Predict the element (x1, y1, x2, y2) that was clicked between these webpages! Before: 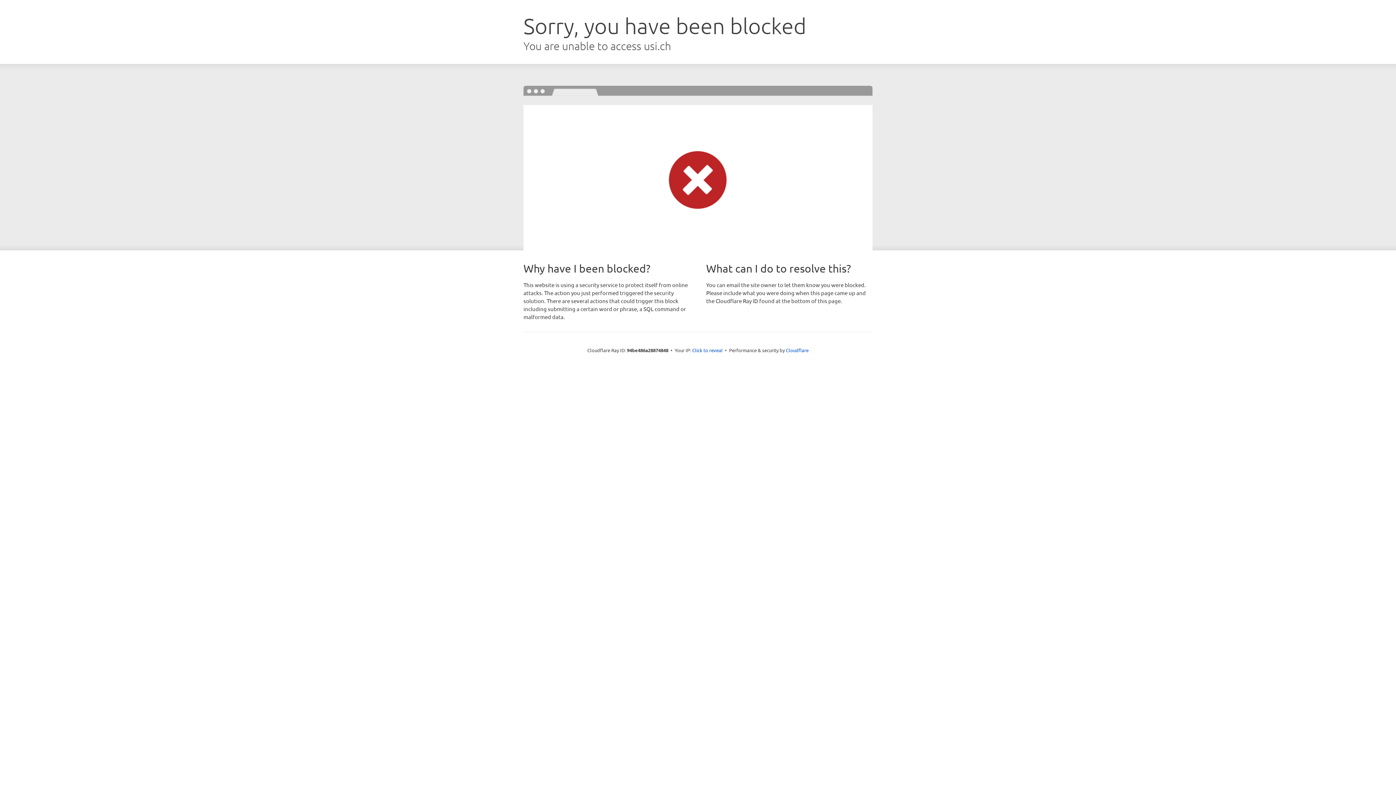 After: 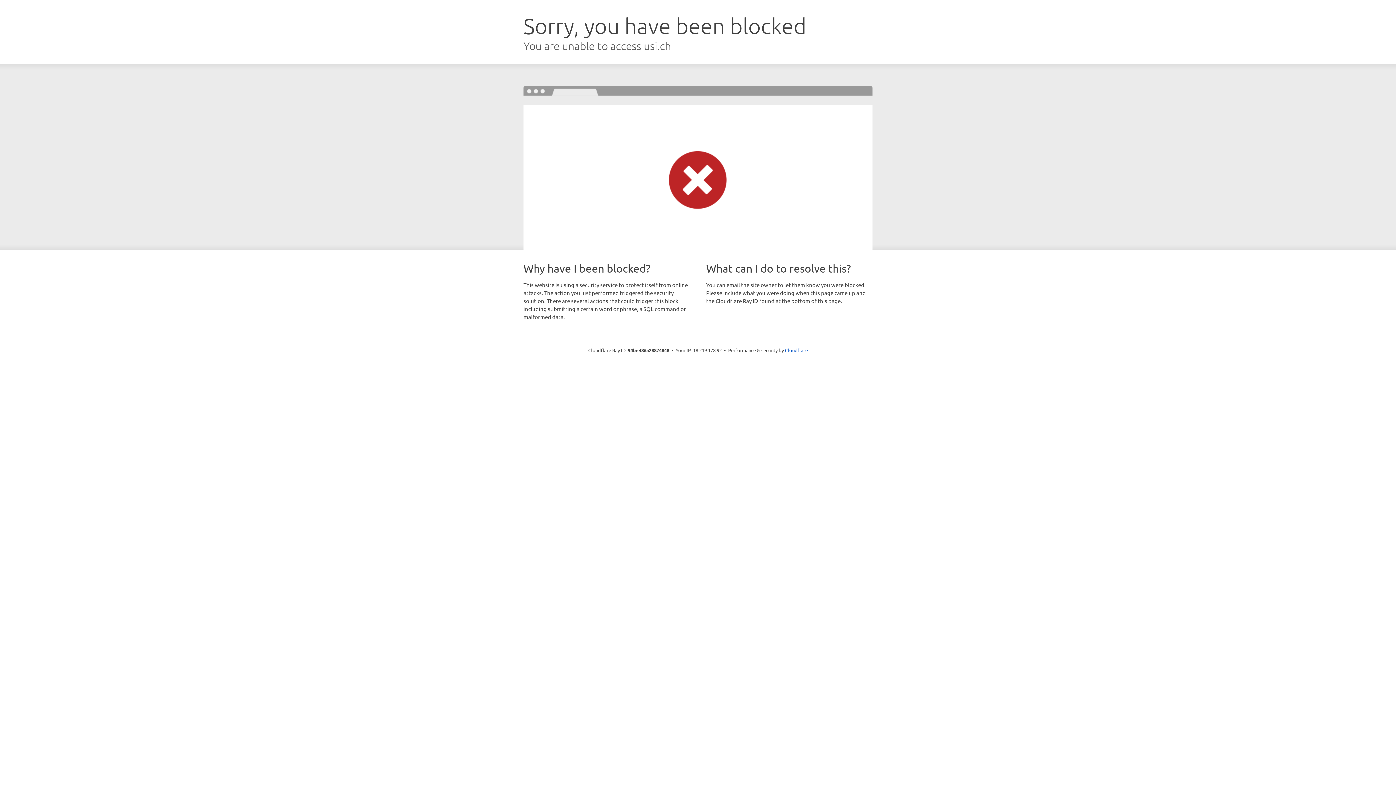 Action: bbox: (692, 346, 722, 353) label: Click to reveal